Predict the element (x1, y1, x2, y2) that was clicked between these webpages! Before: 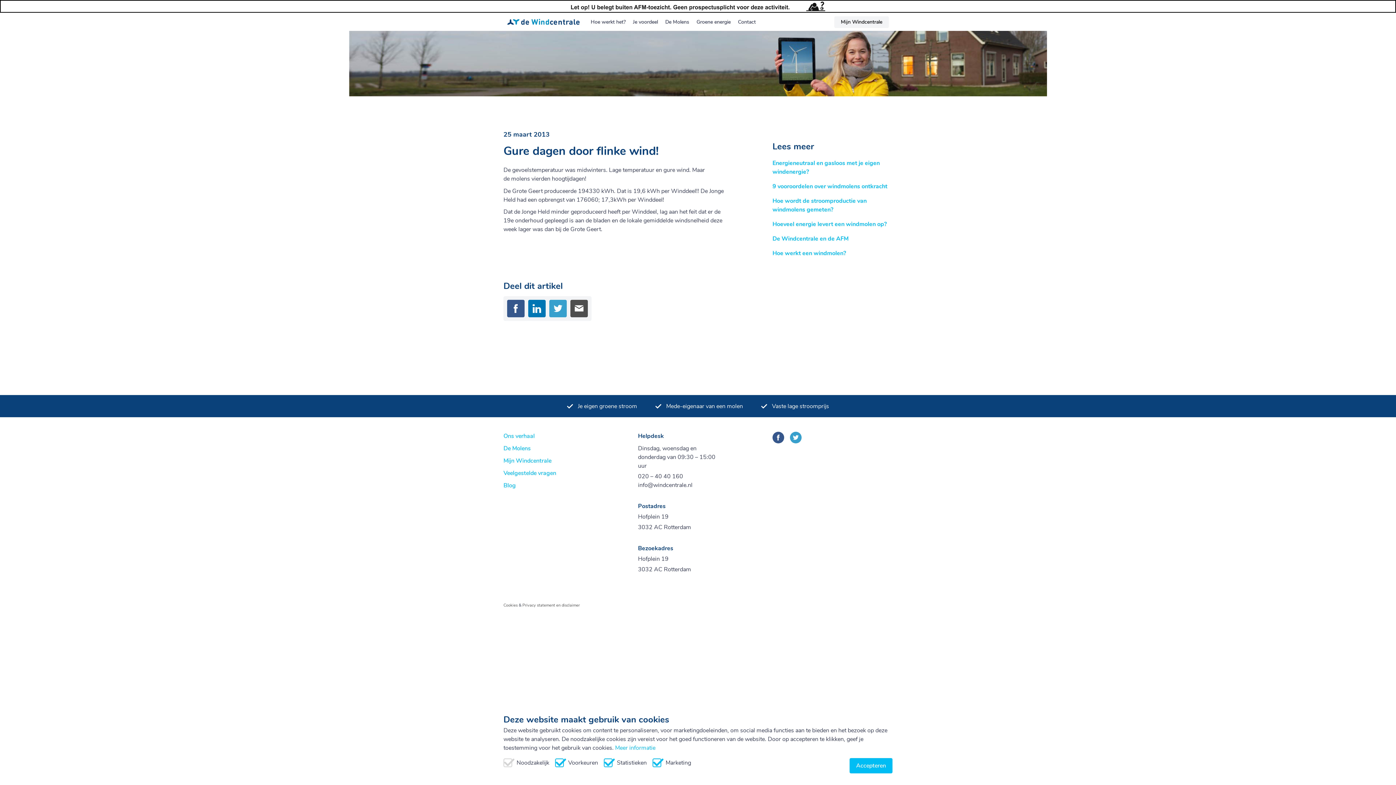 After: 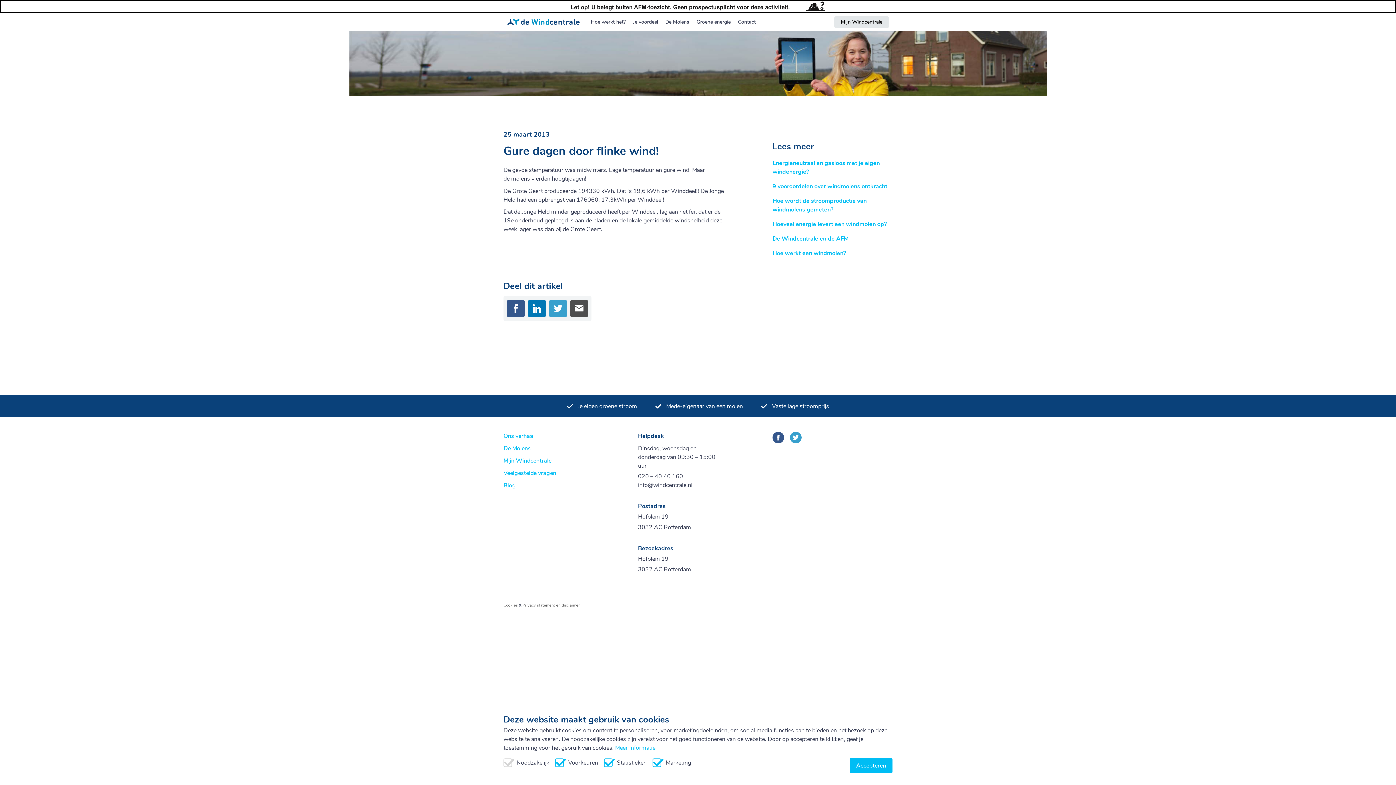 Action: label: Mijn Windcentrale bbox: (834, 16, 889, 28)